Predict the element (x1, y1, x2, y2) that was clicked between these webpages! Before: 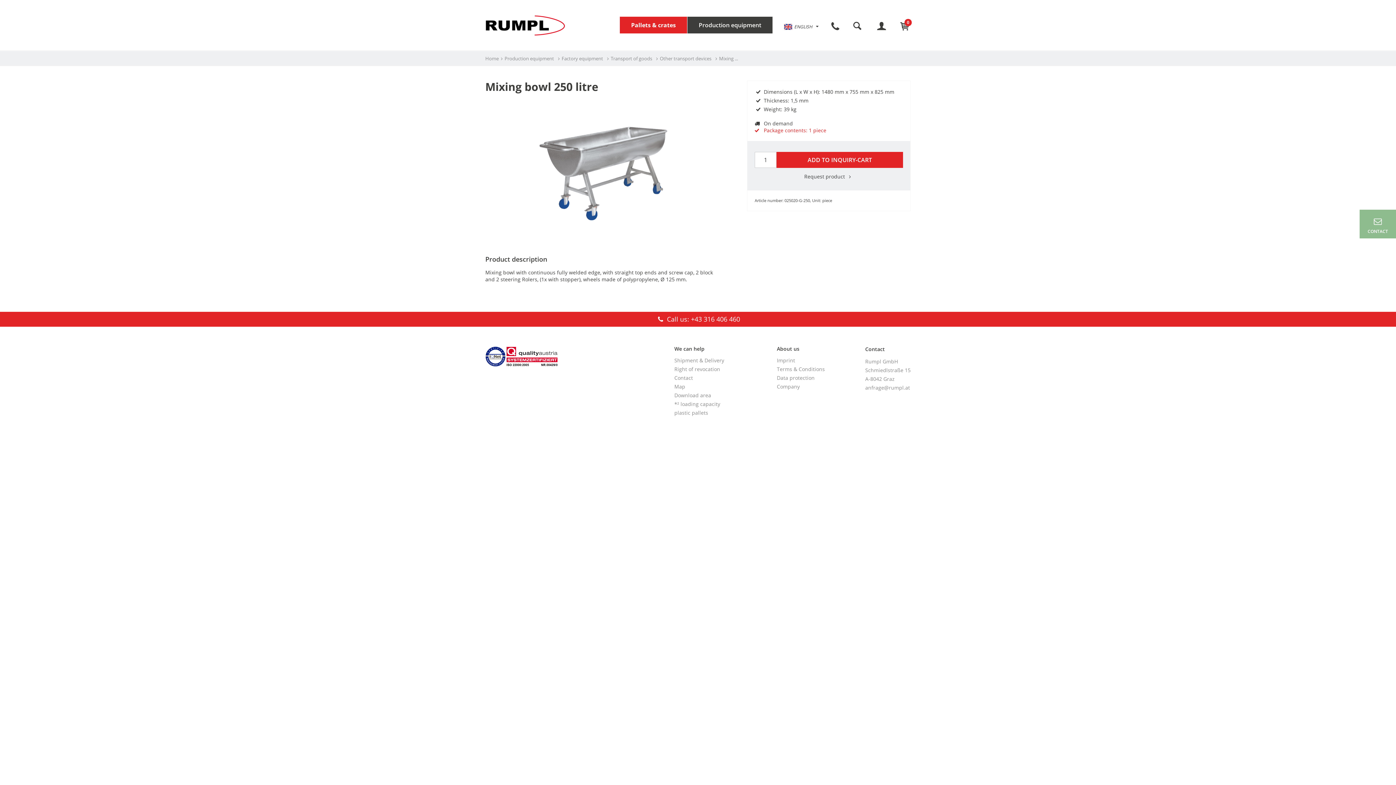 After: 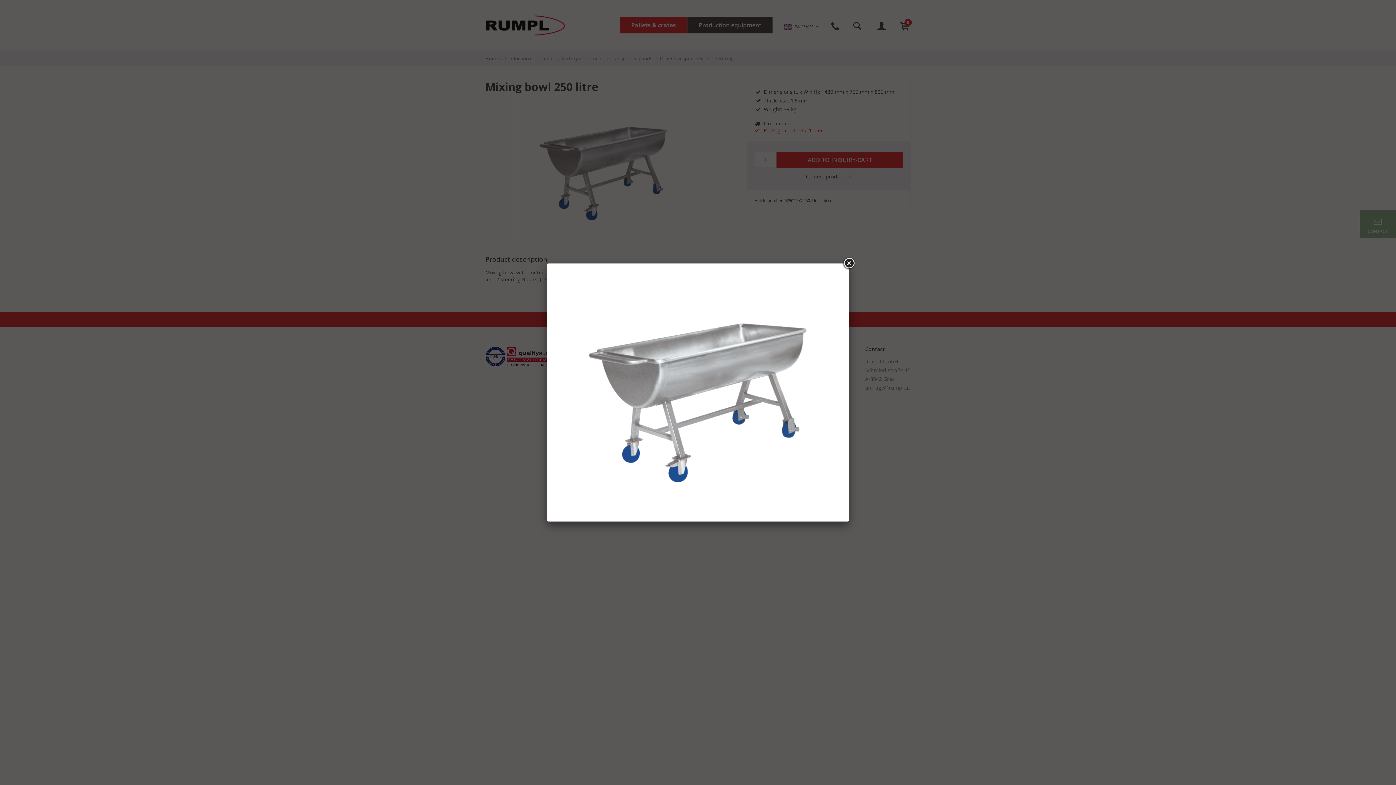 Action: bbox: (518, 163, 689, 170)